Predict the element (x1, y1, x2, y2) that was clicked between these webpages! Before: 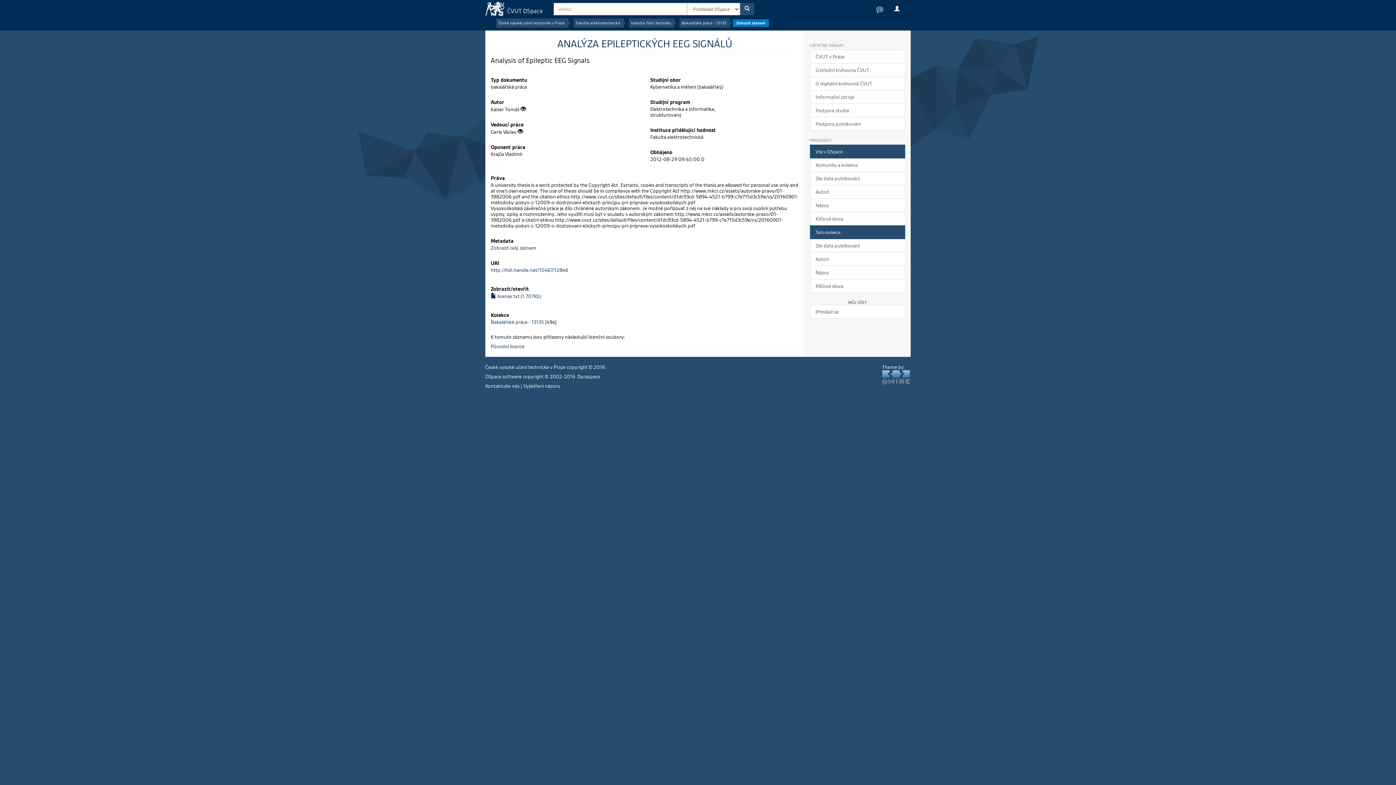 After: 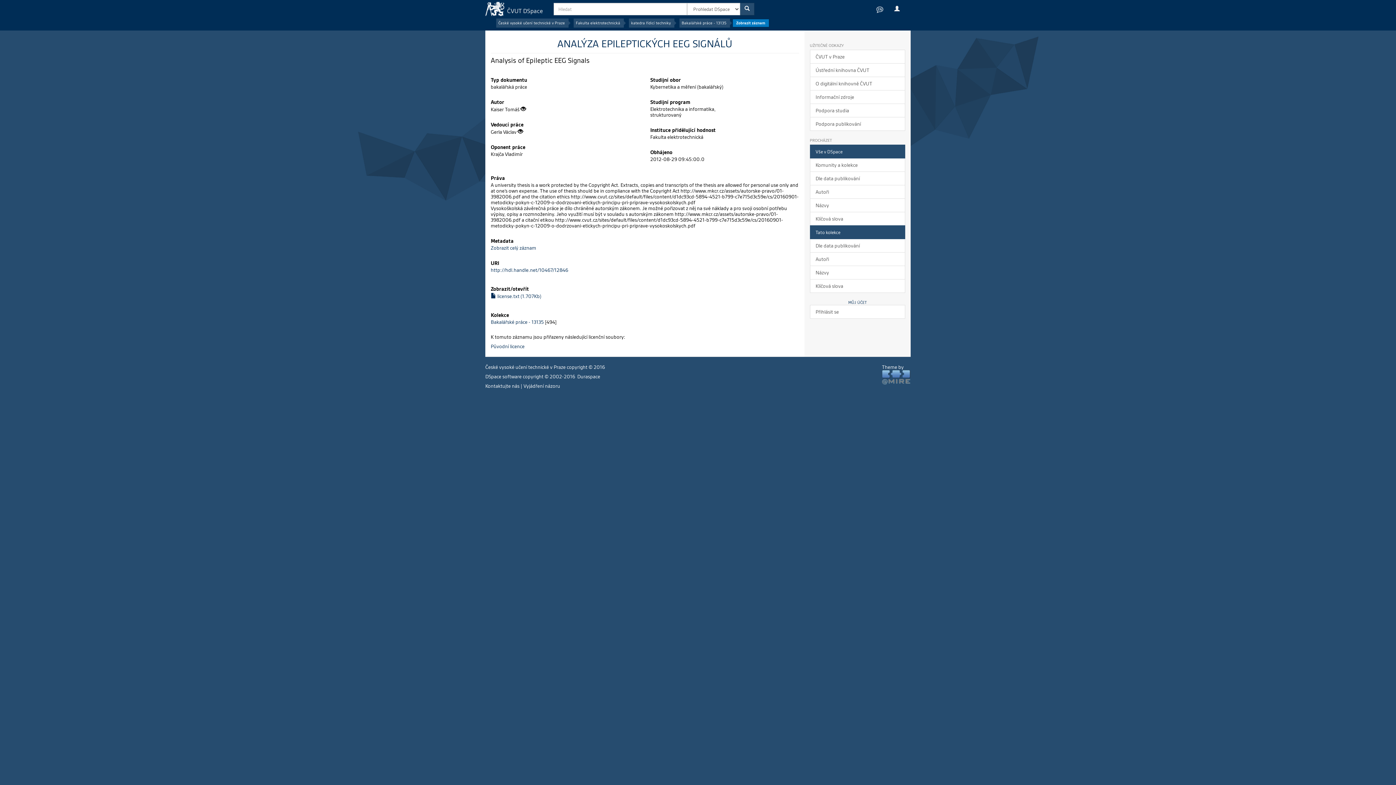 Action: bbox: (810, 144, 905, 158) label: Vše v DSpace